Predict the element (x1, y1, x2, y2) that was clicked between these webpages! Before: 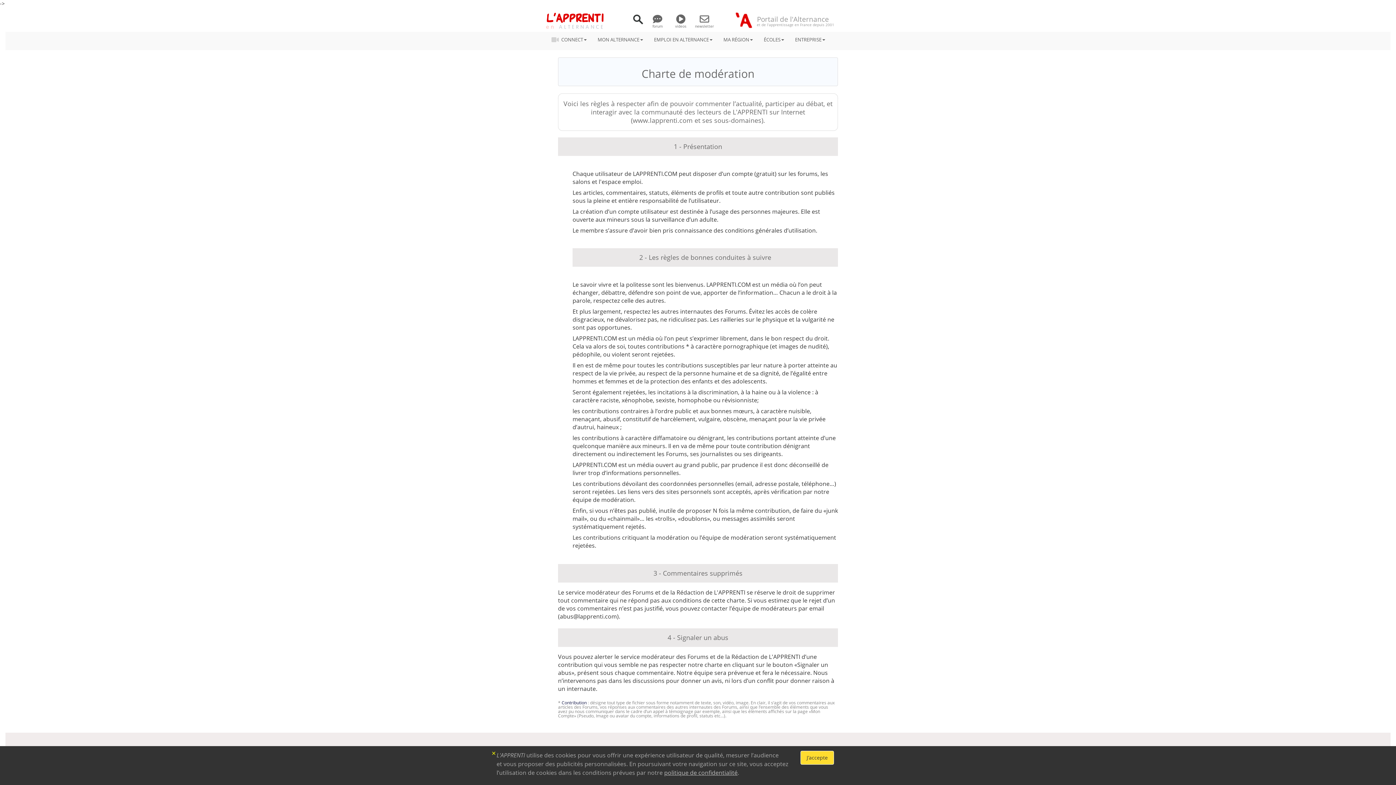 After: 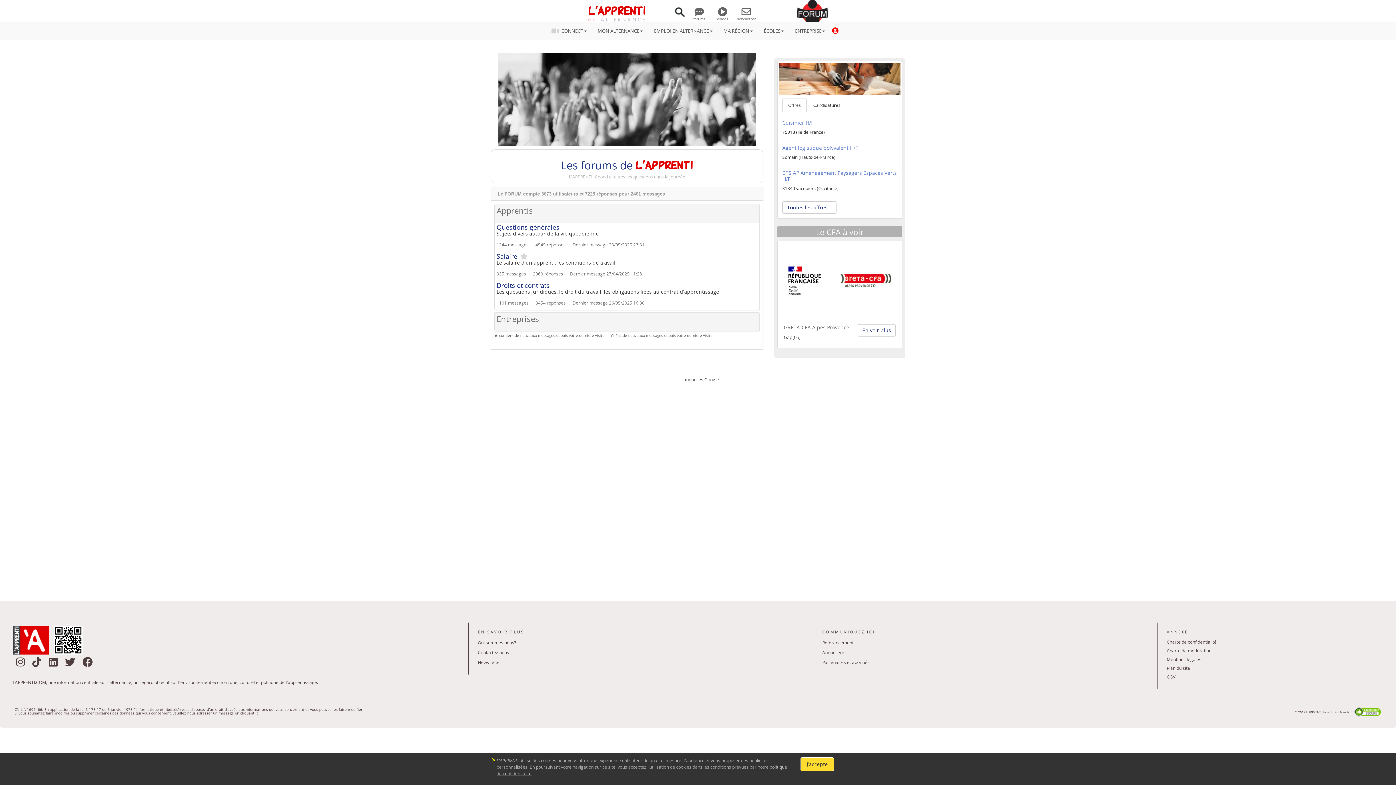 Action: bbox: (652, 18, 662, 28) label: 
forum